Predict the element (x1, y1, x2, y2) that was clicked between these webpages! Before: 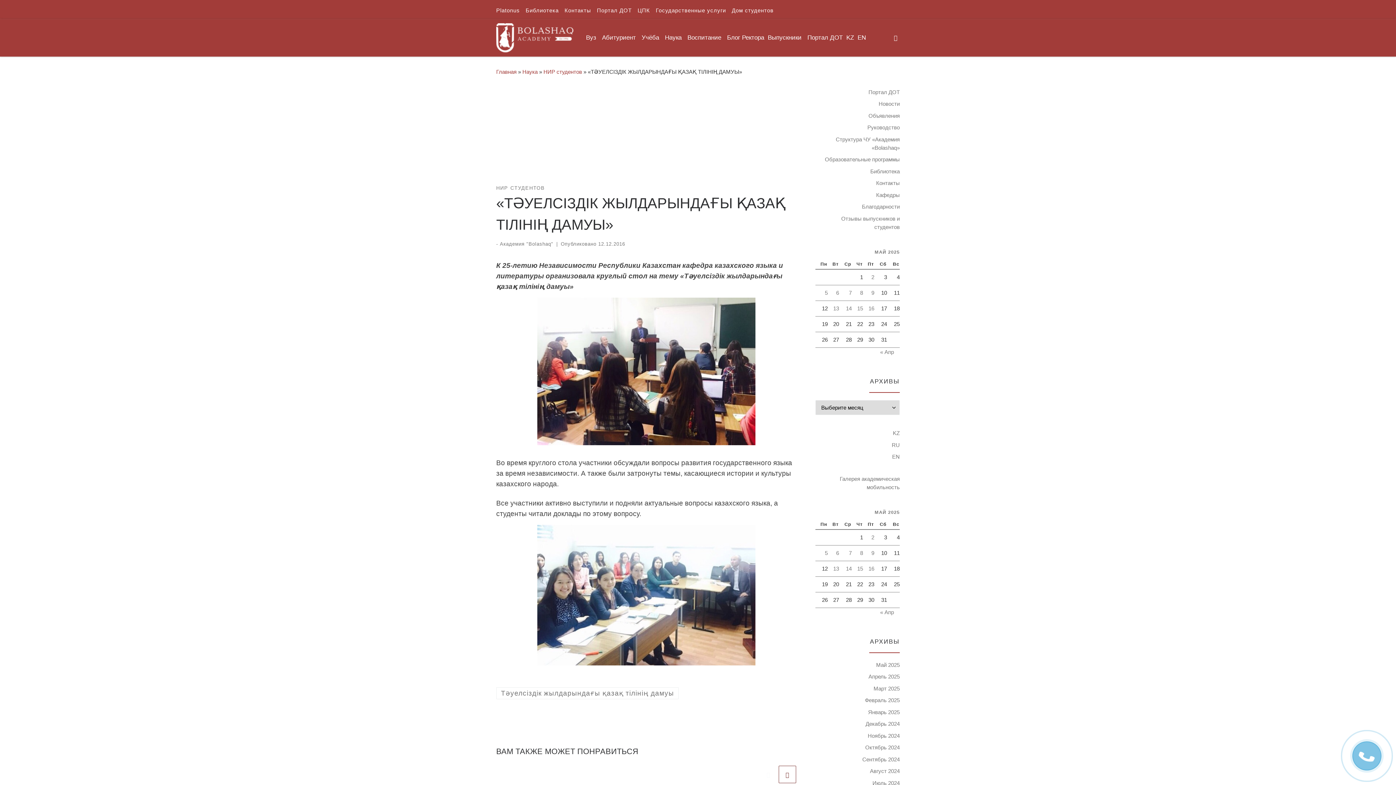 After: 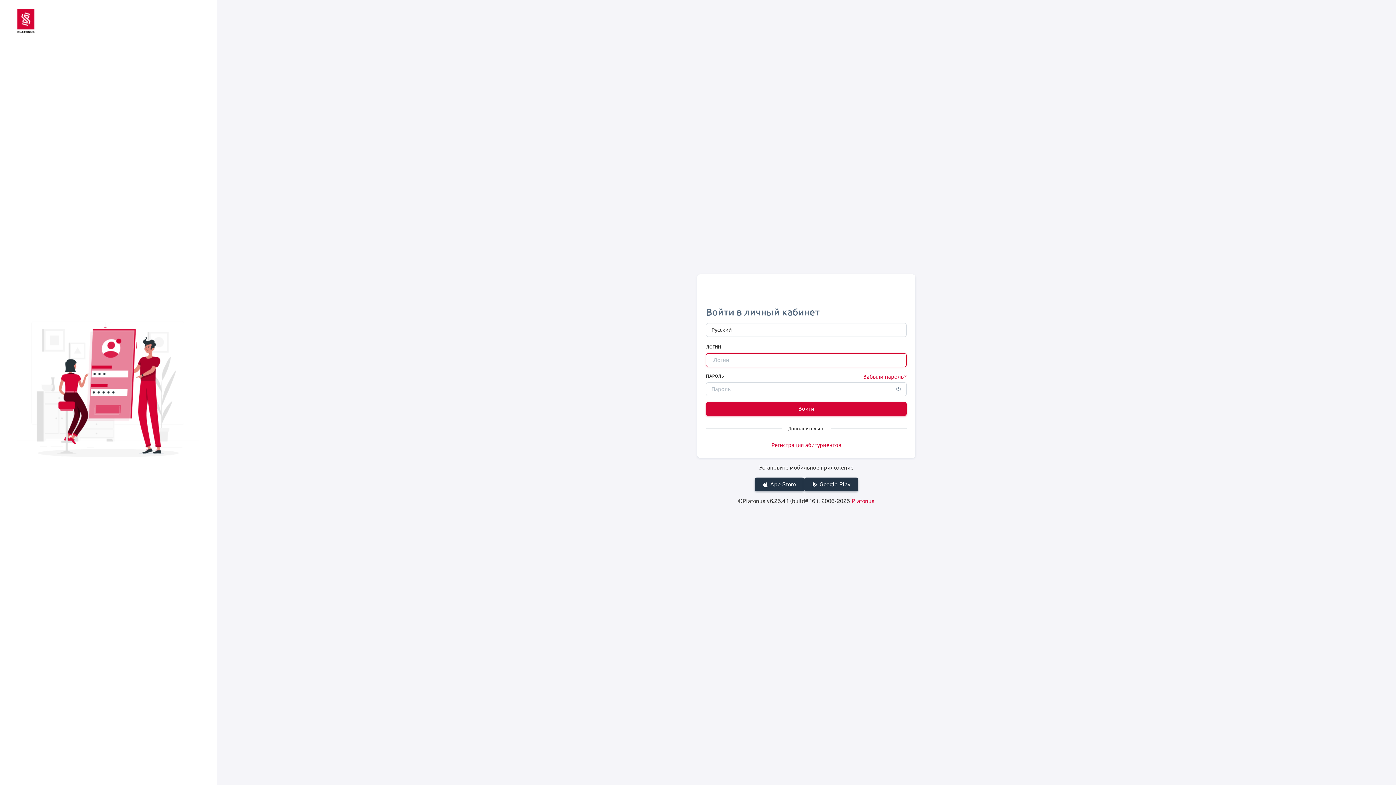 Action: bbox: (494, 1, 521, 18) label: Platonus